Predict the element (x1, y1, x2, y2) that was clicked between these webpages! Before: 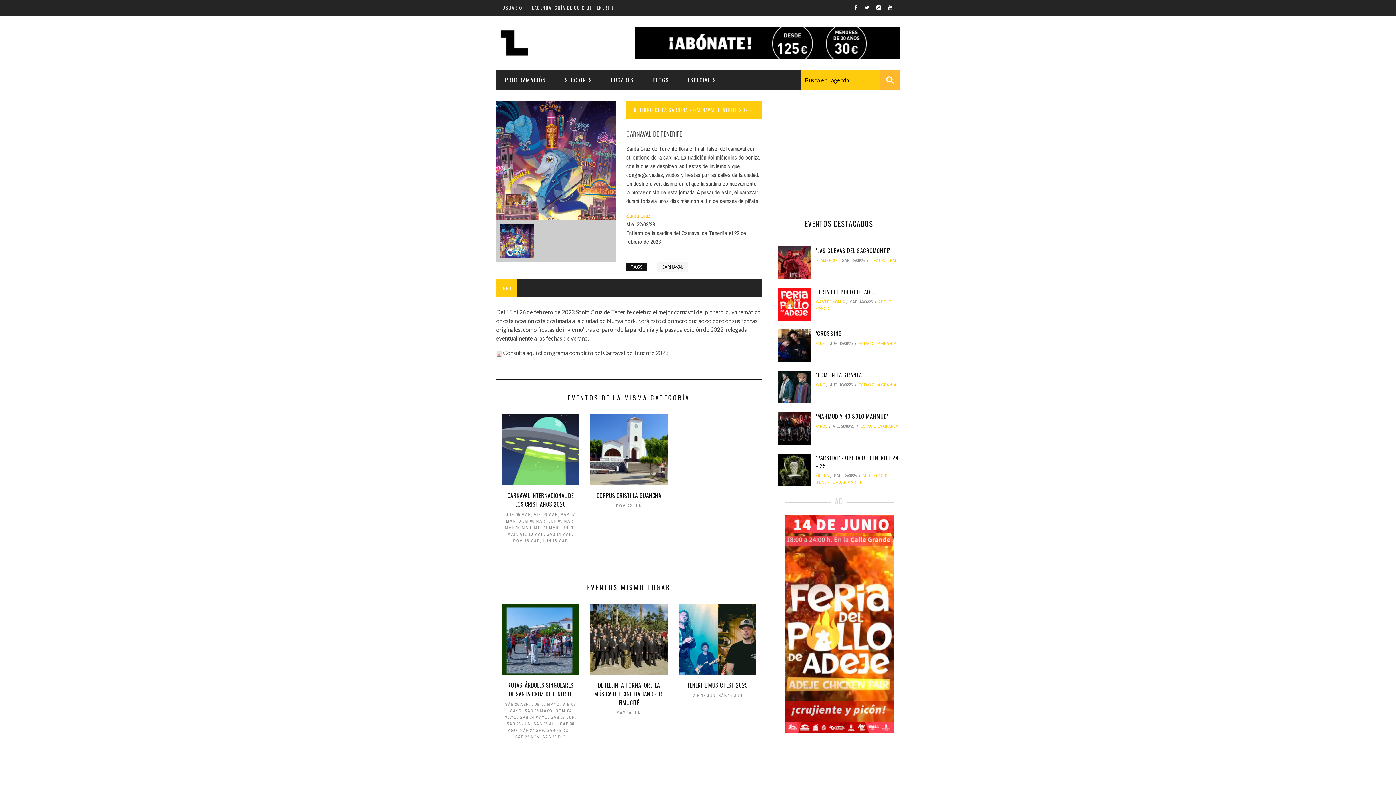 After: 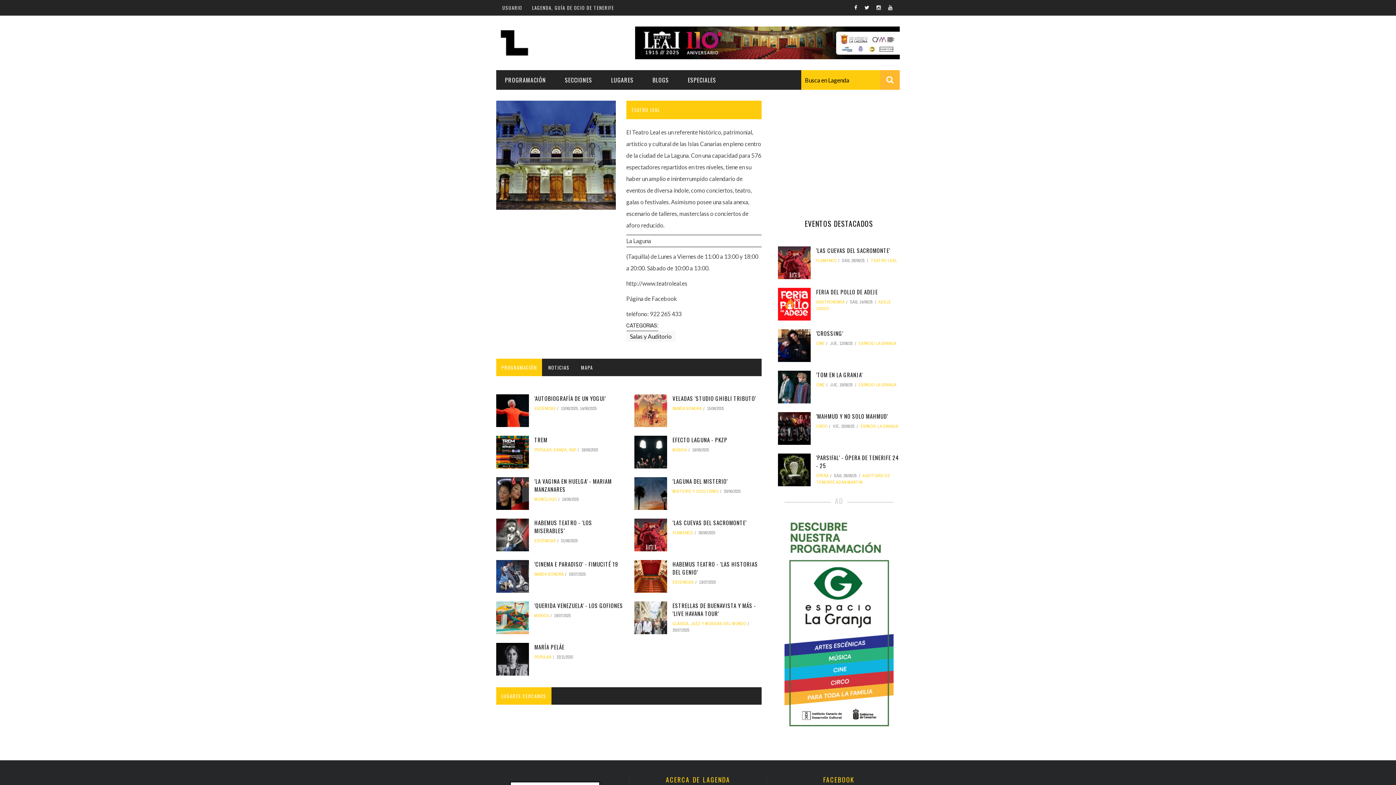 Action: bbox: (870, 257, 897, 263) label: TEATRO LEAL